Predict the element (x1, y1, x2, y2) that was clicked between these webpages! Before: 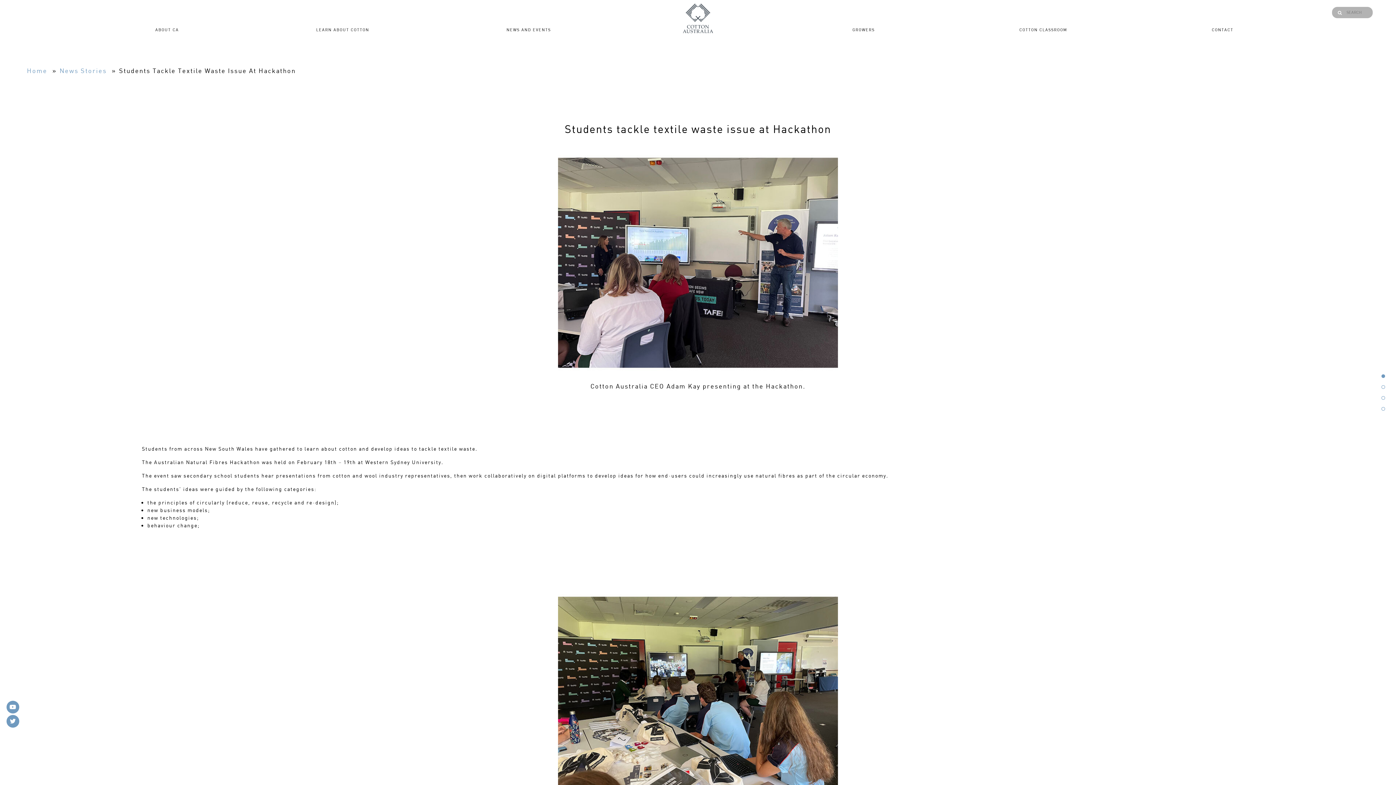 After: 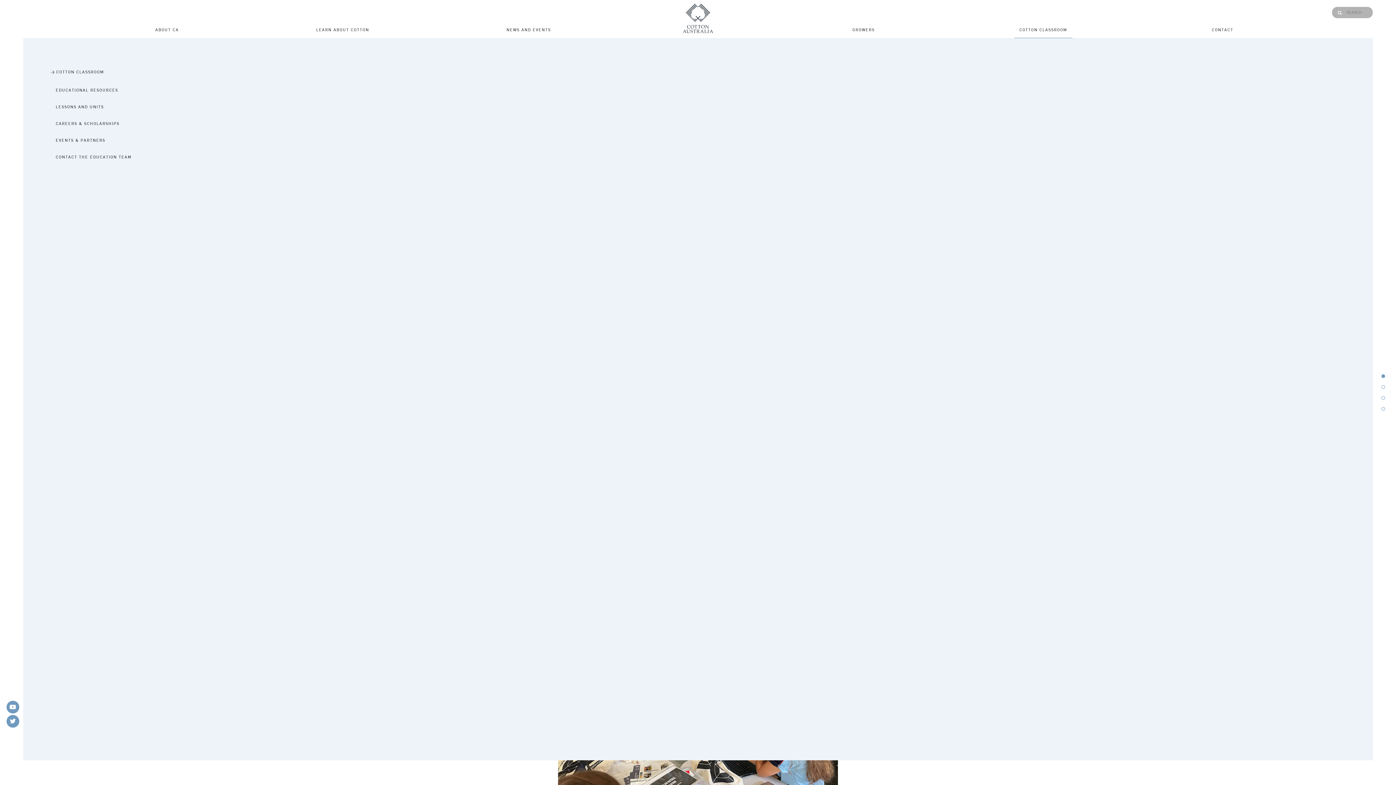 Action: label: COTTON CLASSROOM bbox: (1014, 21, 1072, 38)